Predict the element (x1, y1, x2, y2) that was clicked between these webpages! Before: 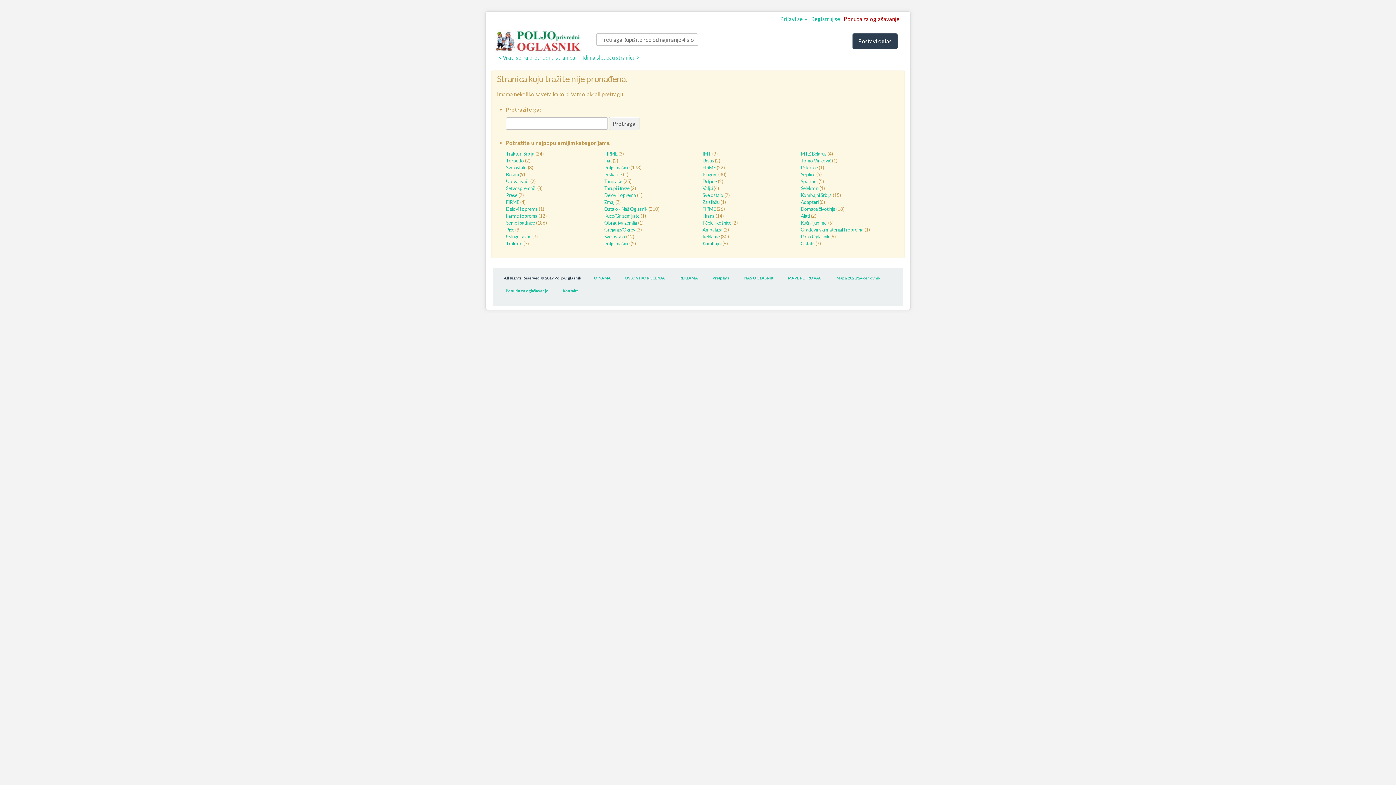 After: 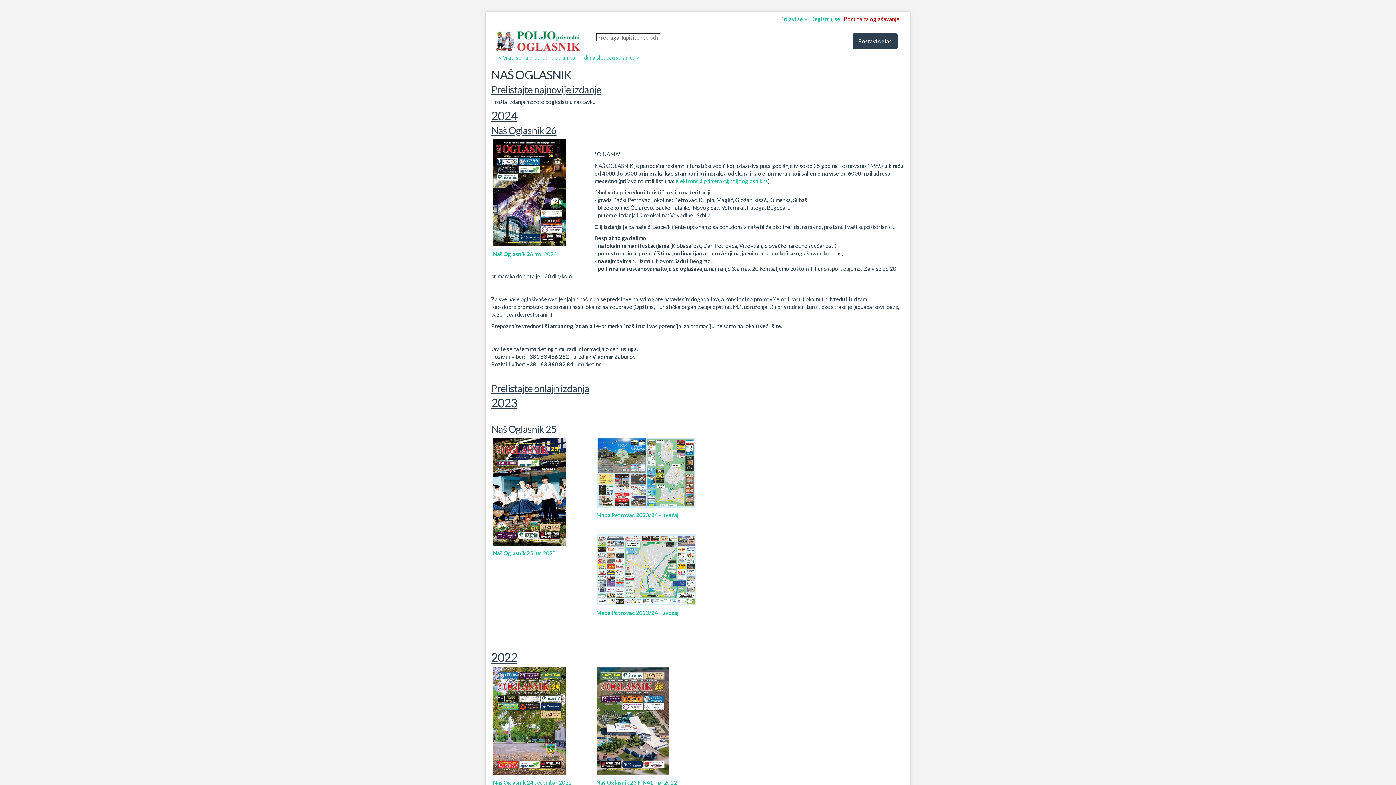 Action: bbox: (738, 271, 778, 284) label: NAŠ OGLASNIK